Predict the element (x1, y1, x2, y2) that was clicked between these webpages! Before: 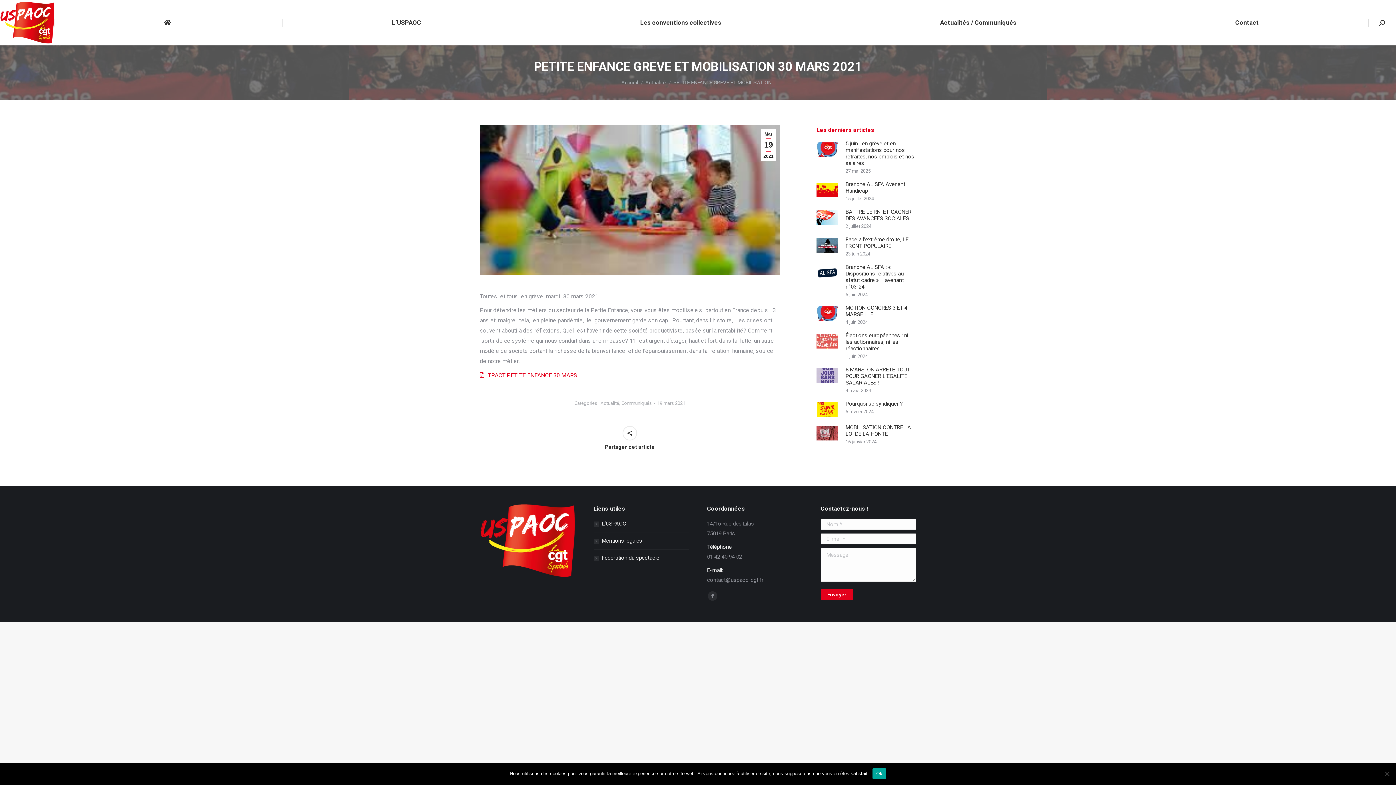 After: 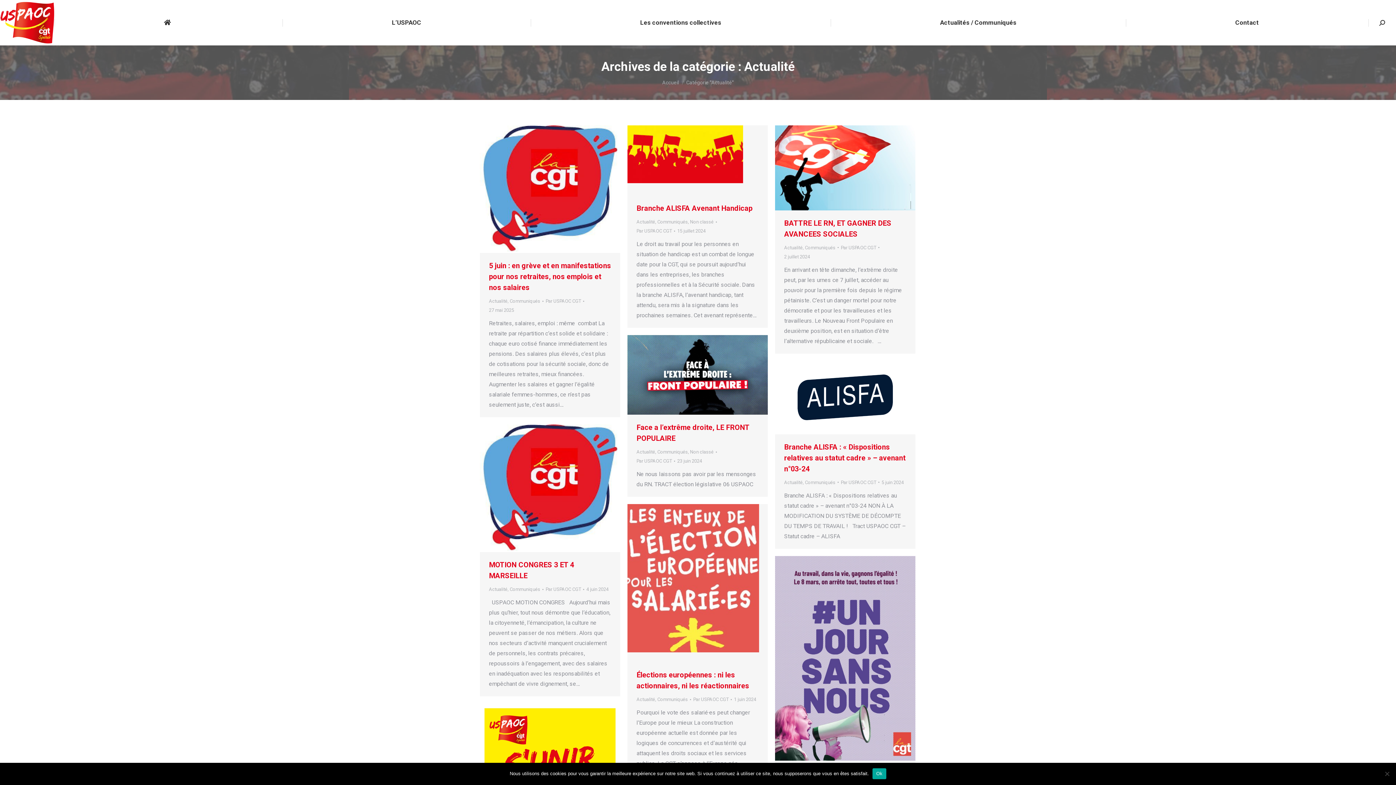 Action: label: Actualité bbox: (645, 79, 666, 85)